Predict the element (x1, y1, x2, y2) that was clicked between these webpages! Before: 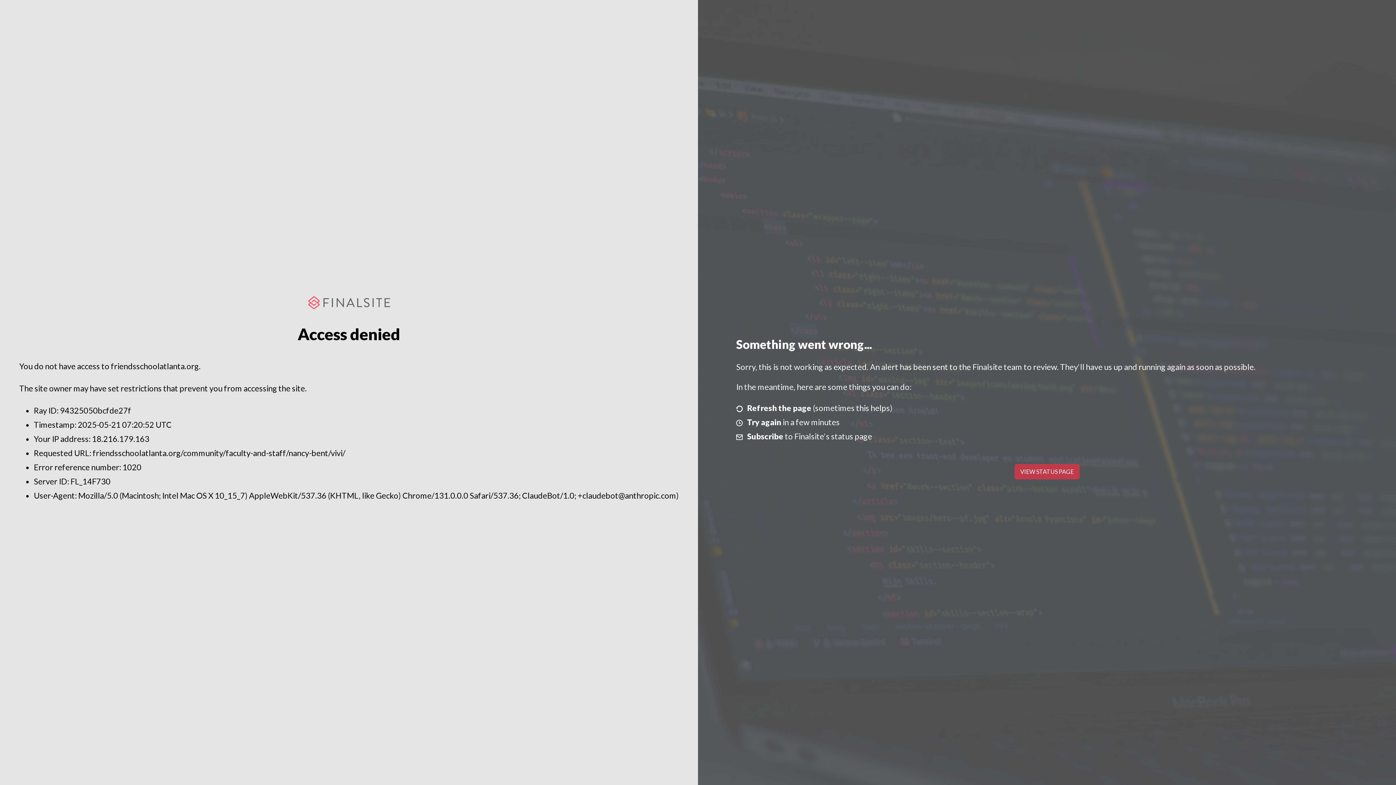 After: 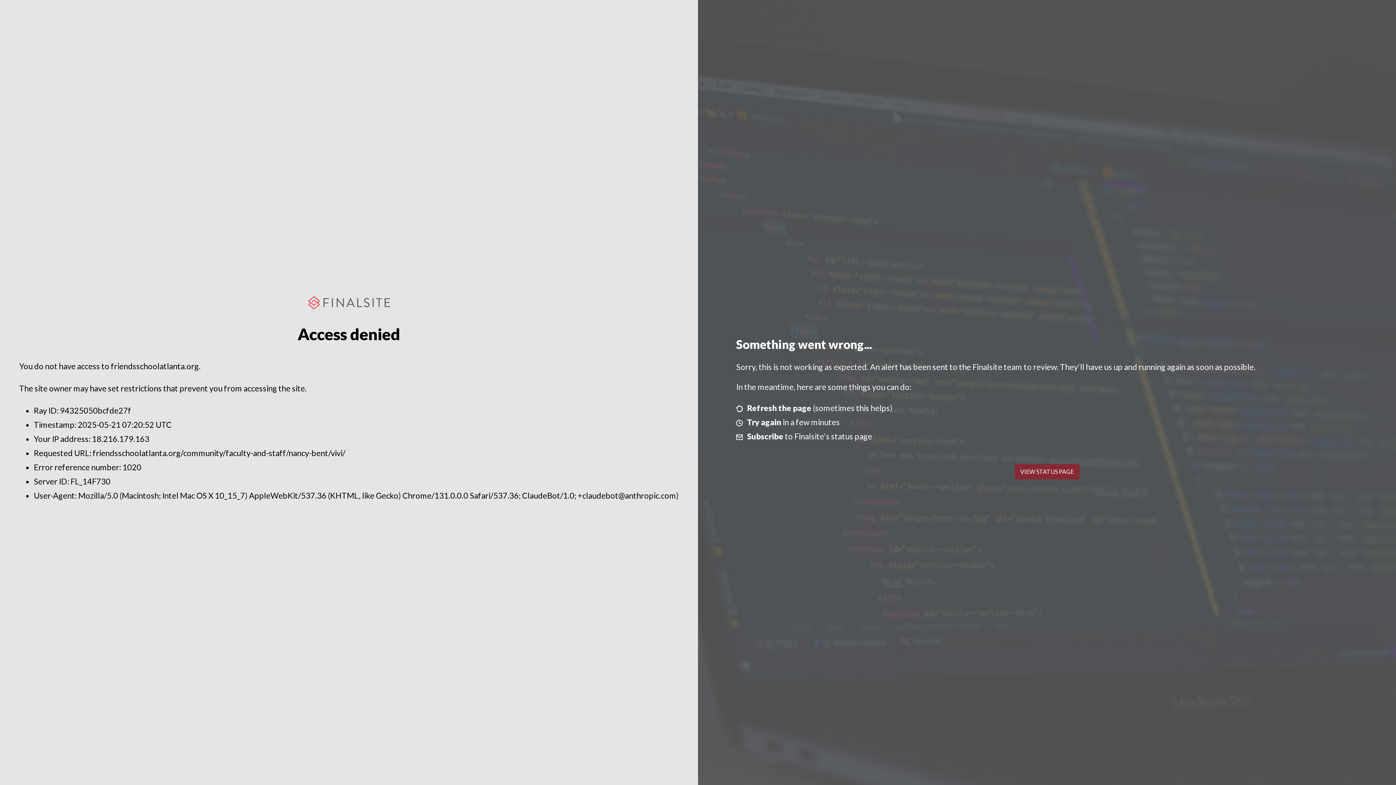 Action: bbox: (1014, 464, 1079, 479) label: VIEW STATUS PAGE